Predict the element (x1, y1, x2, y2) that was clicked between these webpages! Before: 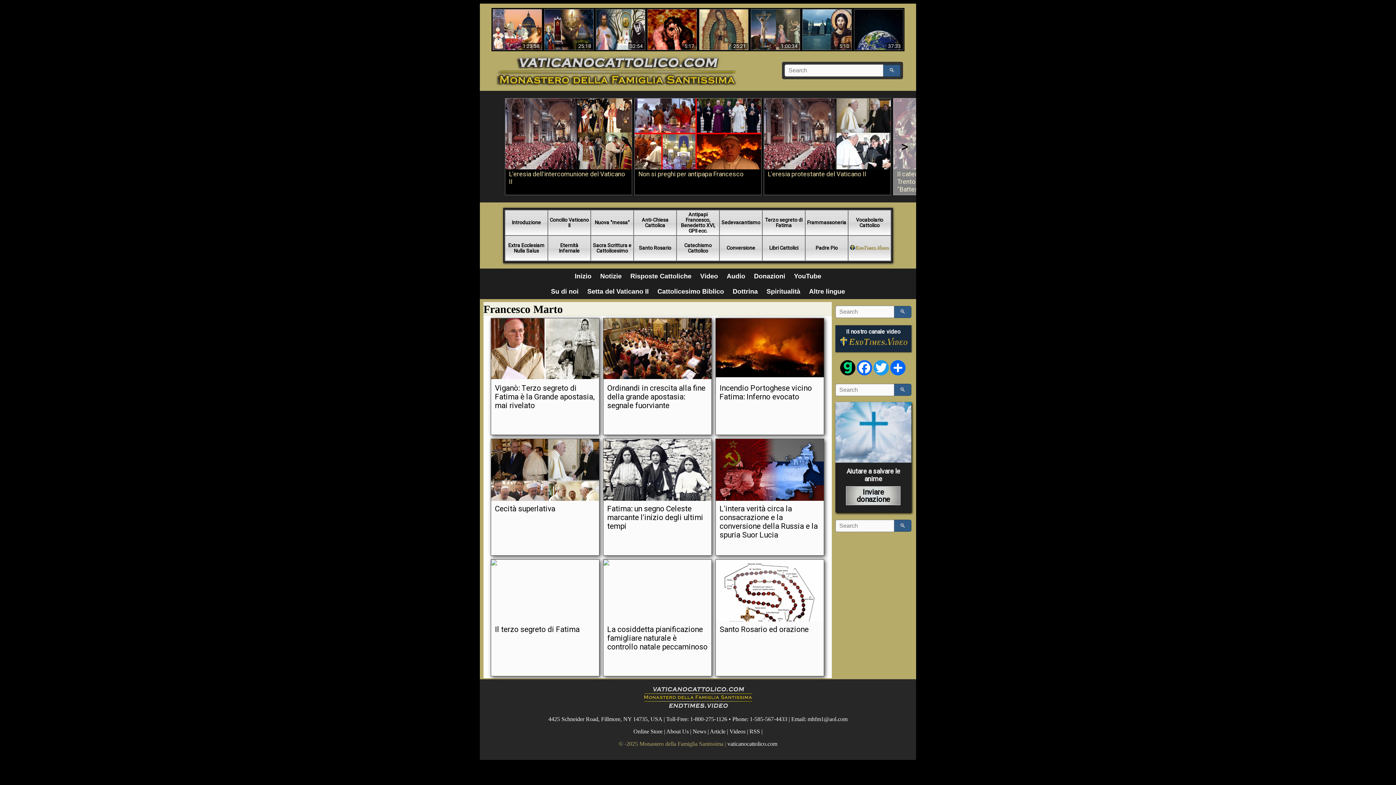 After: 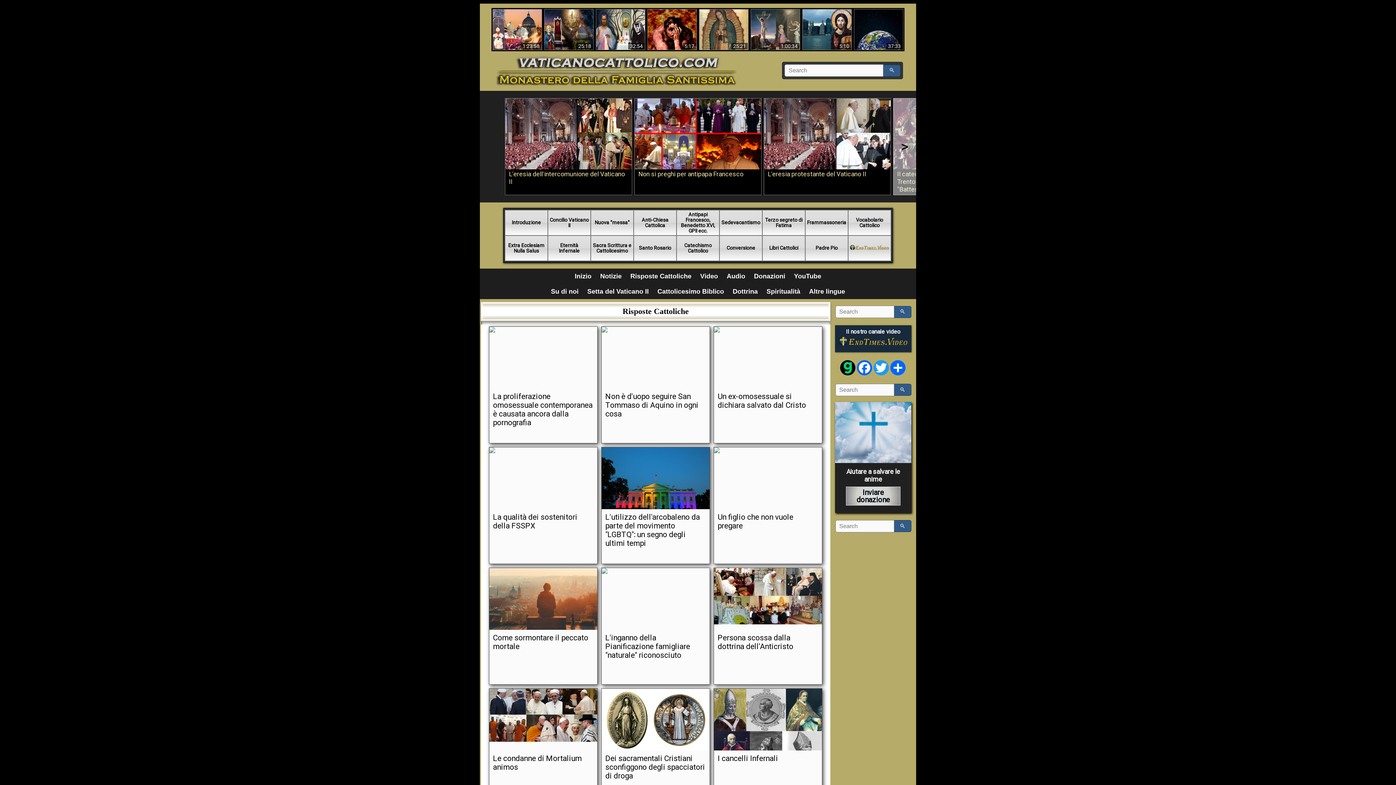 Action: label: Risposte Cattoliche bbox: (626, 270, 696, 282)